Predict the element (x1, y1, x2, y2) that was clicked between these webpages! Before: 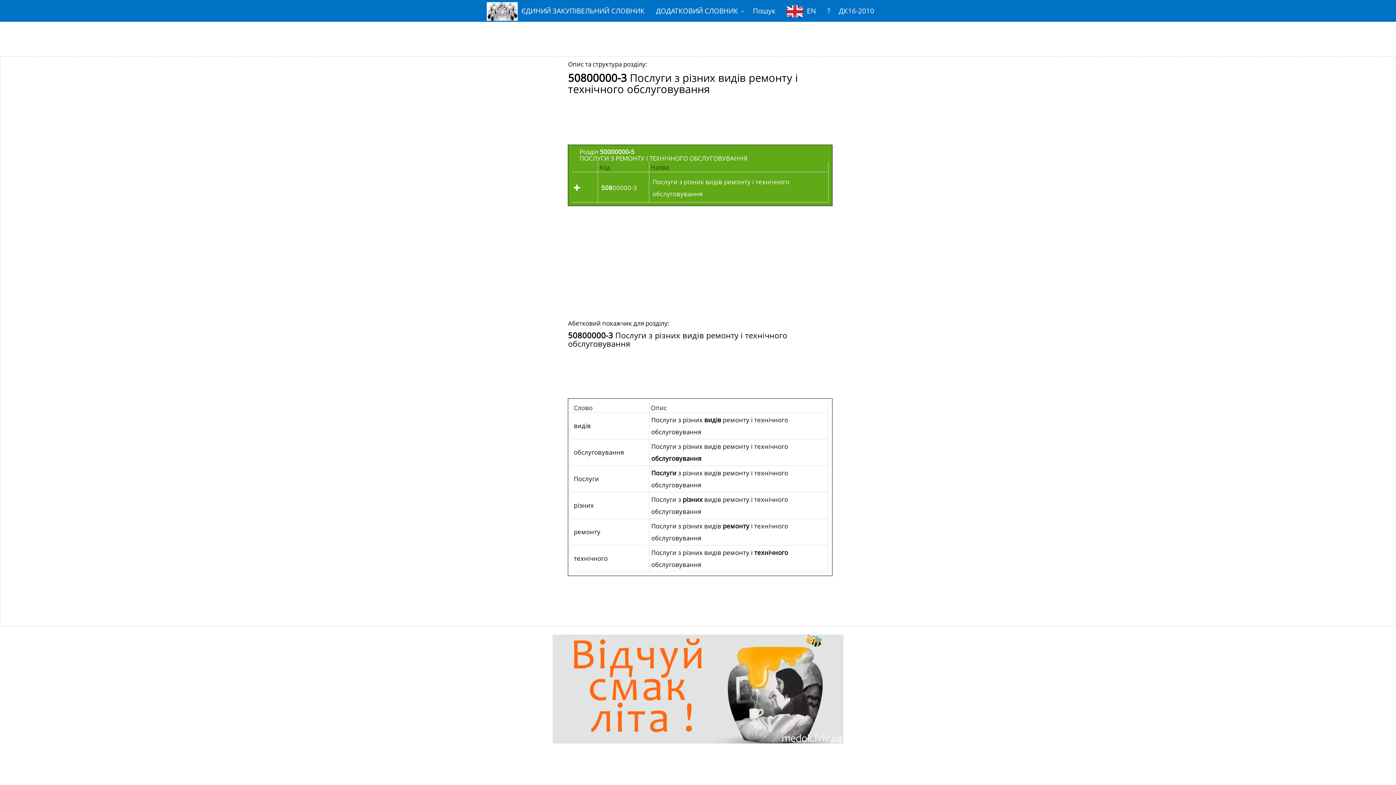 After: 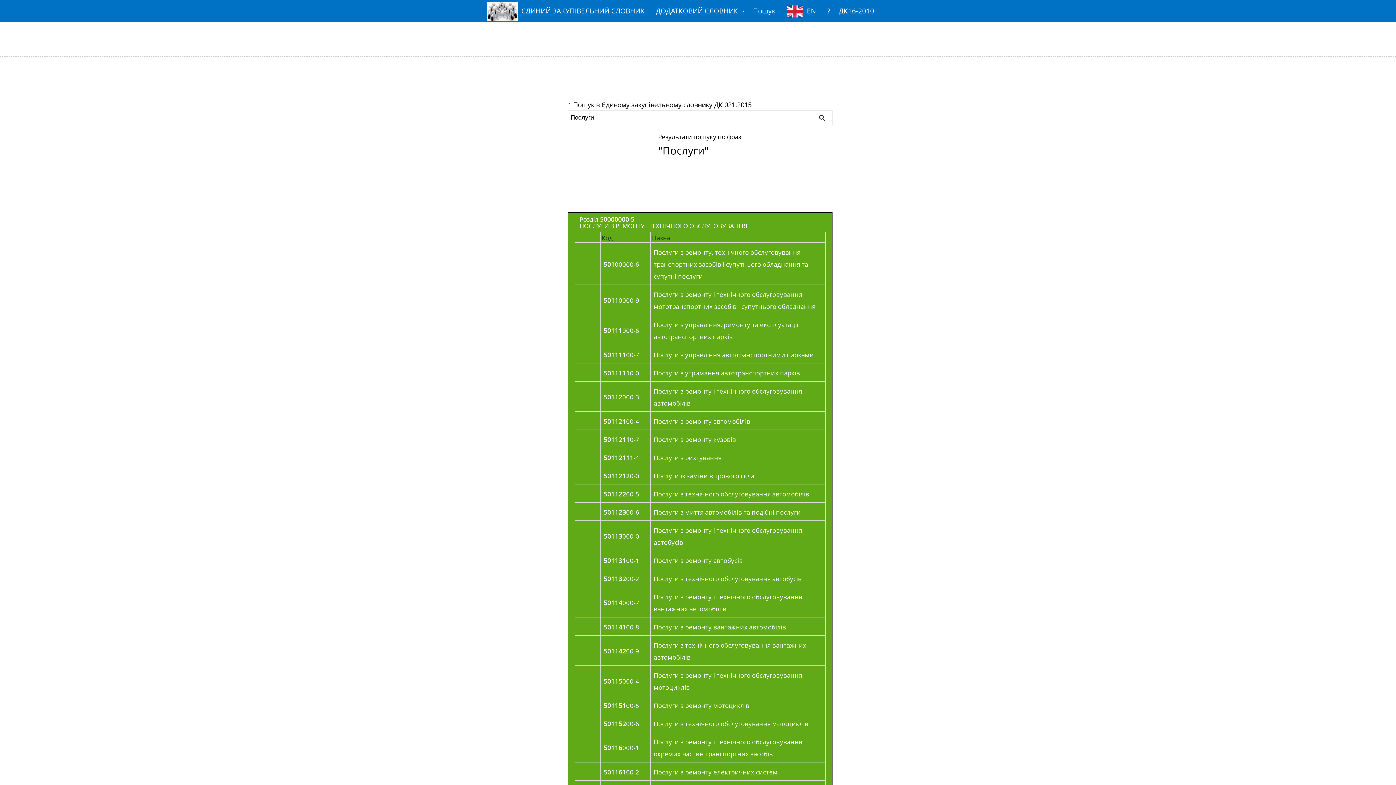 Action: bbox: (574, 474, 599, 483) label: Послуги